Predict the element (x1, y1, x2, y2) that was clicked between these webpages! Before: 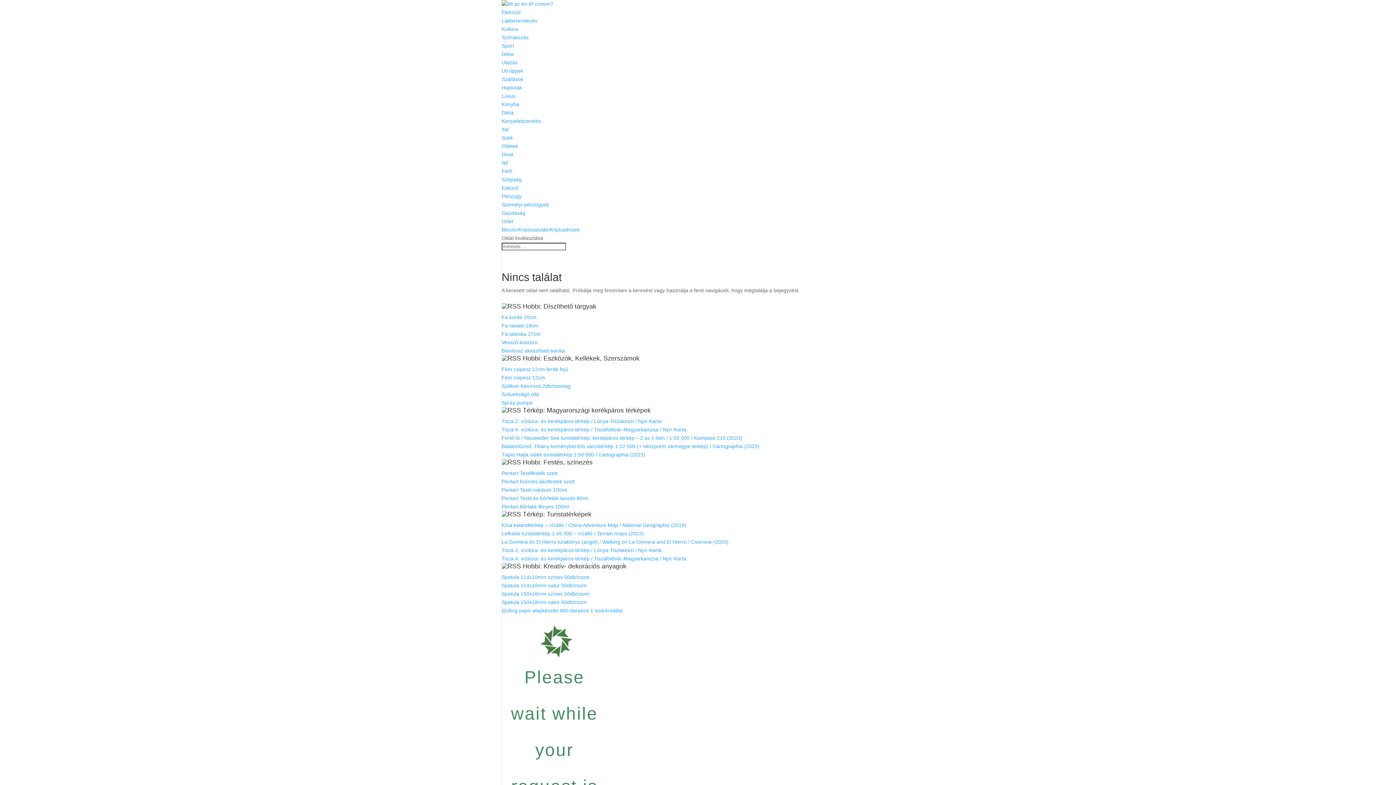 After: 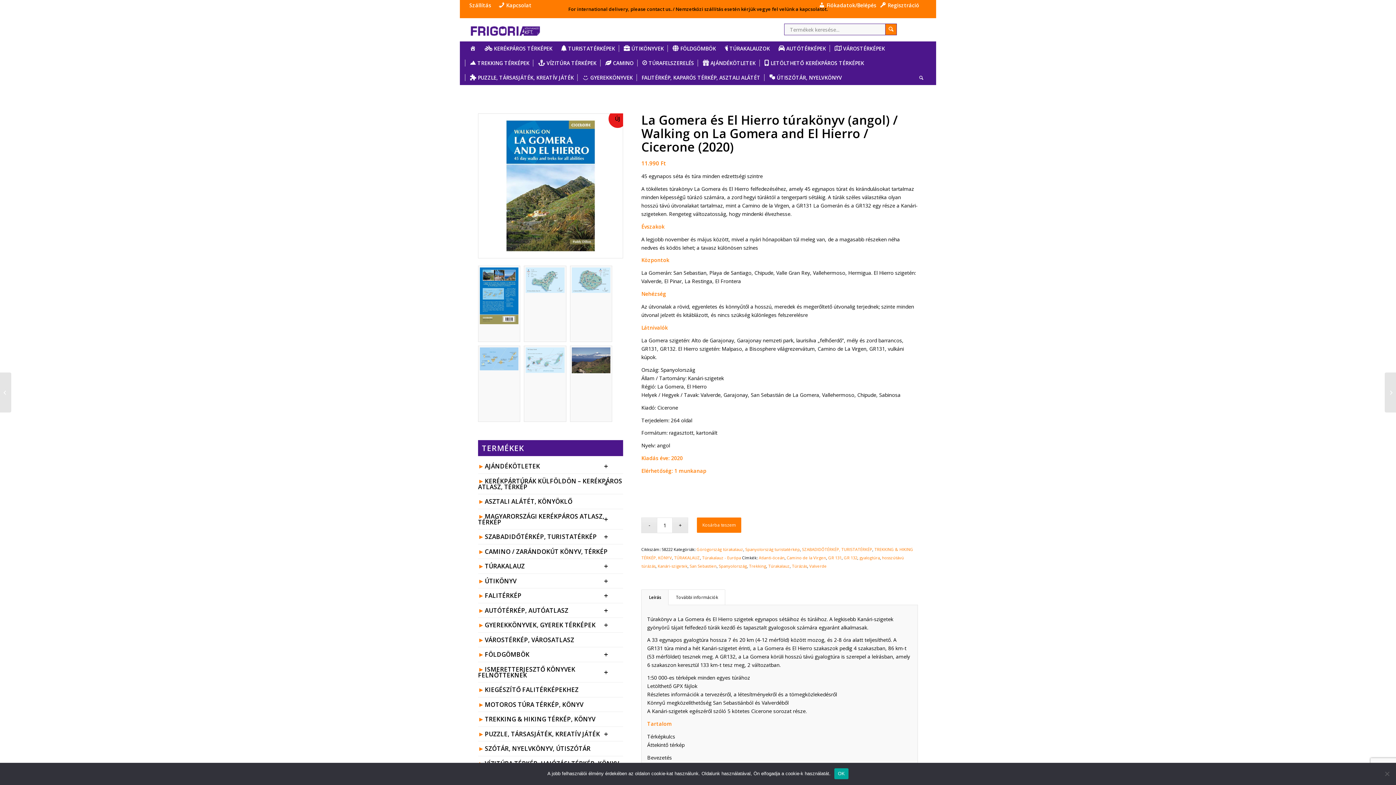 Action: bbox: (501, 539, 728, 545) label: La Gomera és El Hierro túrakönyv (angol) / Walking on La Gomera and El Hierro / Cicerone (2020)